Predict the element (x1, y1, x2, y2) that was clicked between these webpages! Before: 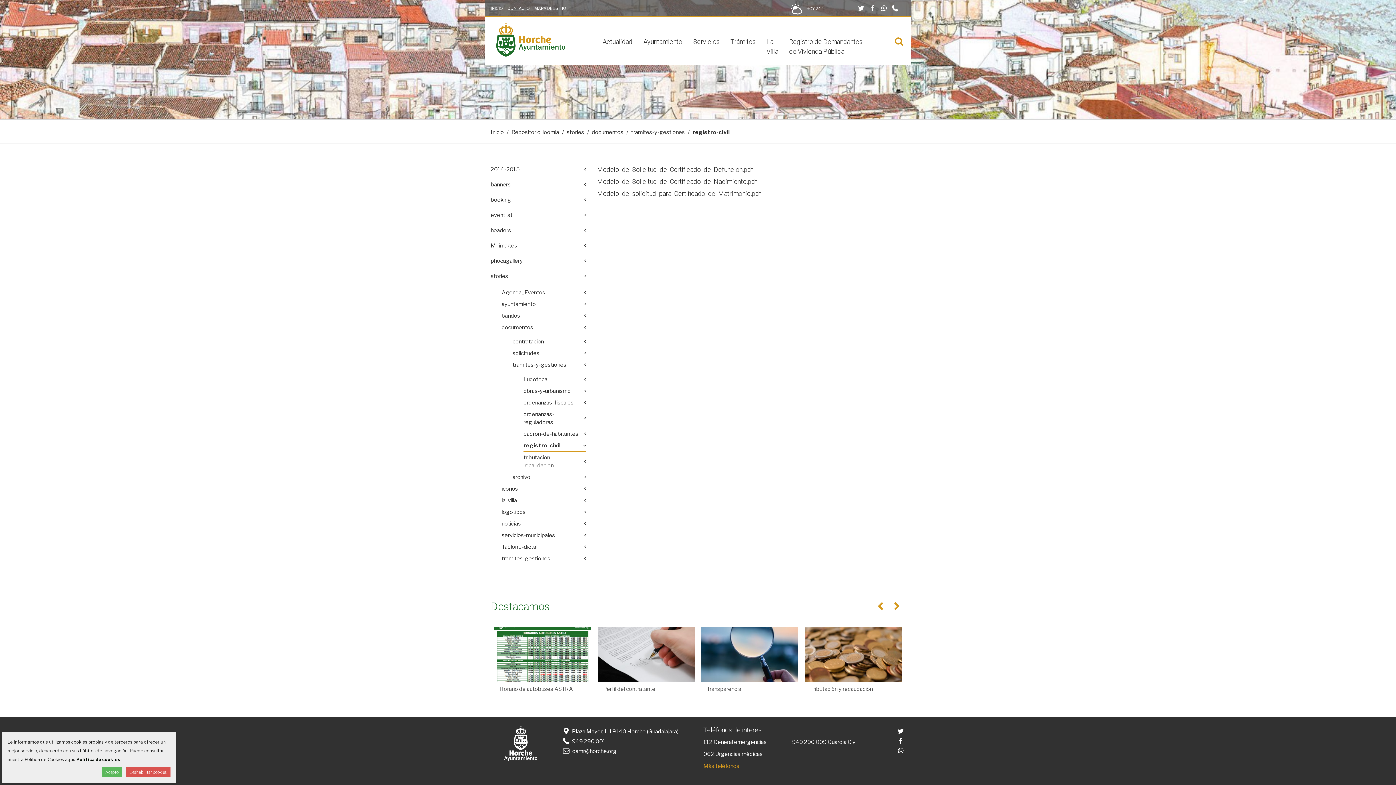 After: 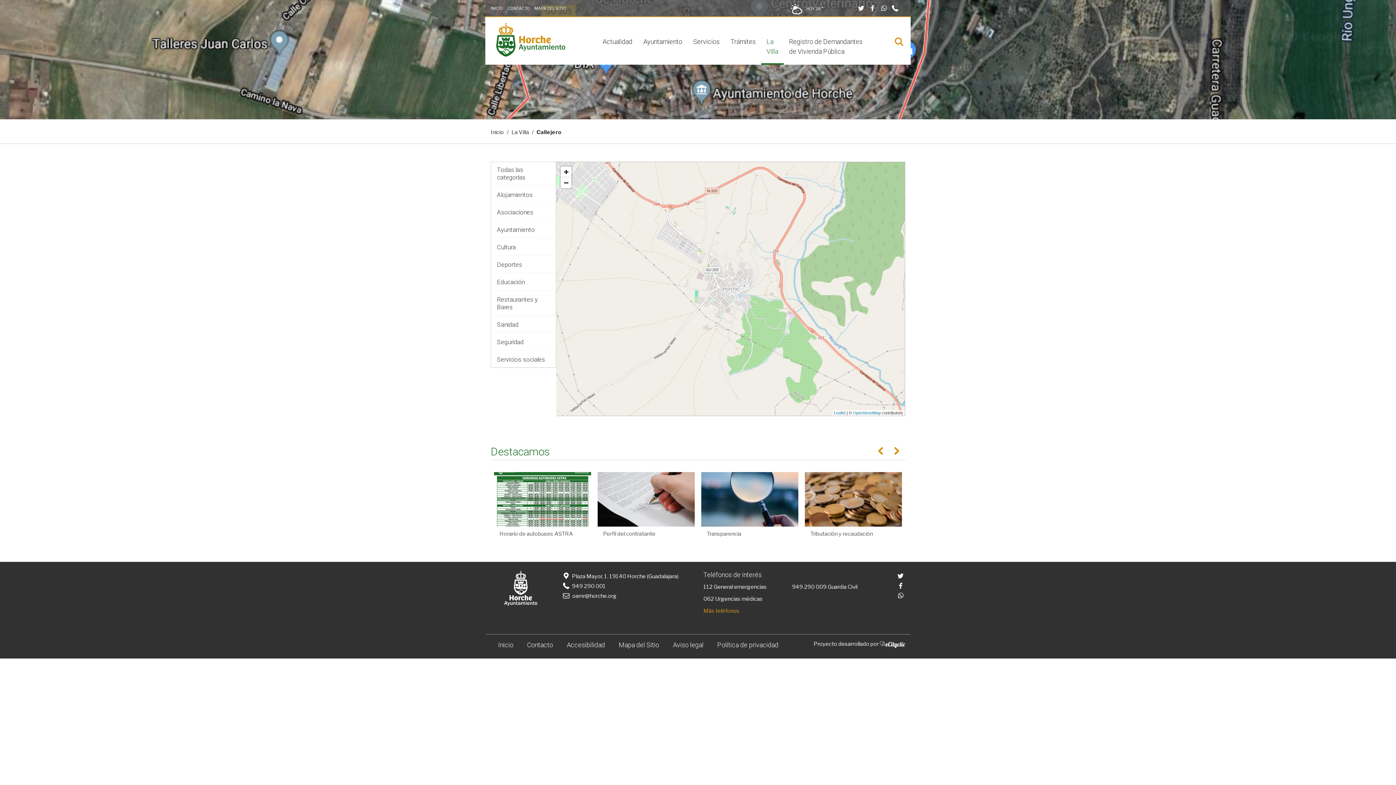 Action: label: Más teléfonos bbox: (703, 763, 739, 769)